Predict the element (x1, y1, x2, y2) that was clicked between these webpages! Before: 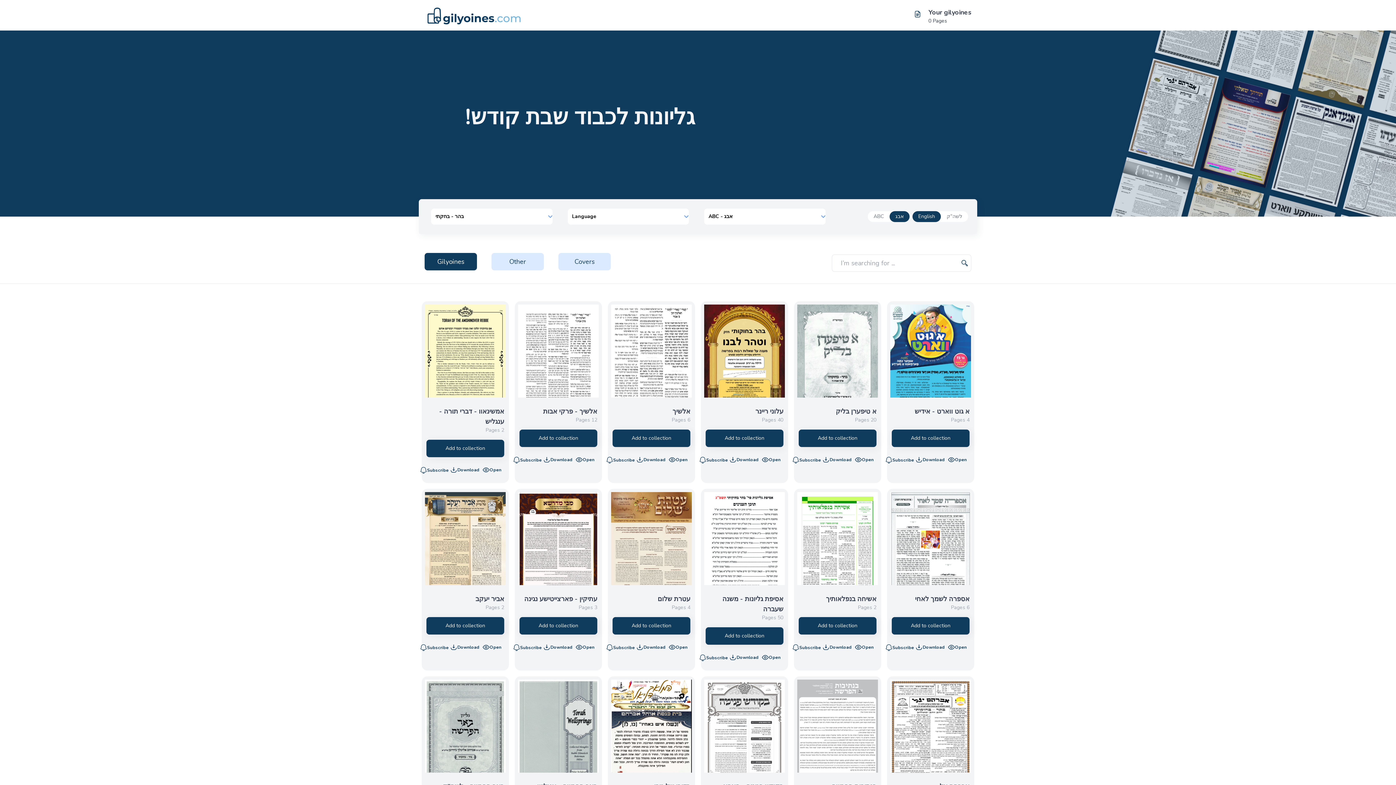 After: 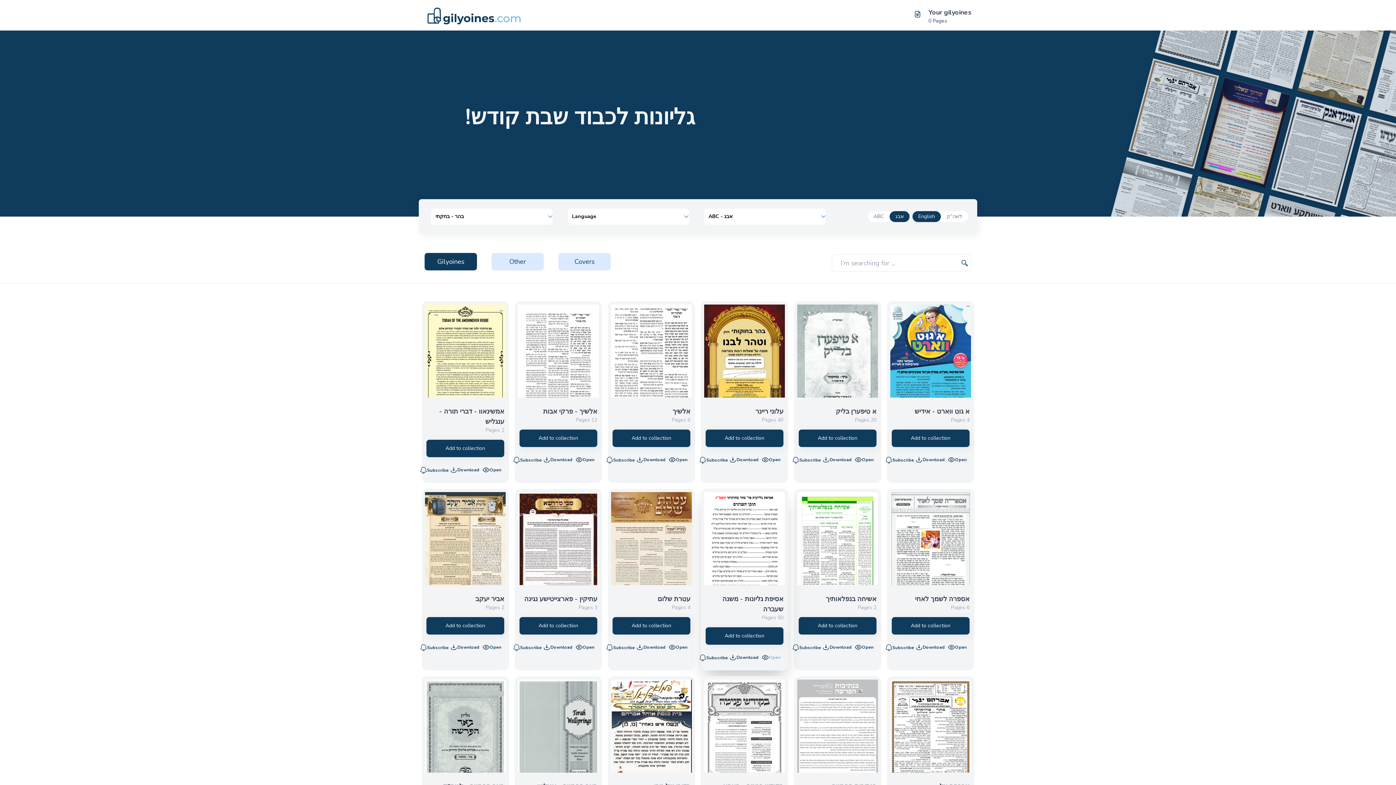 Action: bbox: (761, 654, 782, 661) label: Open